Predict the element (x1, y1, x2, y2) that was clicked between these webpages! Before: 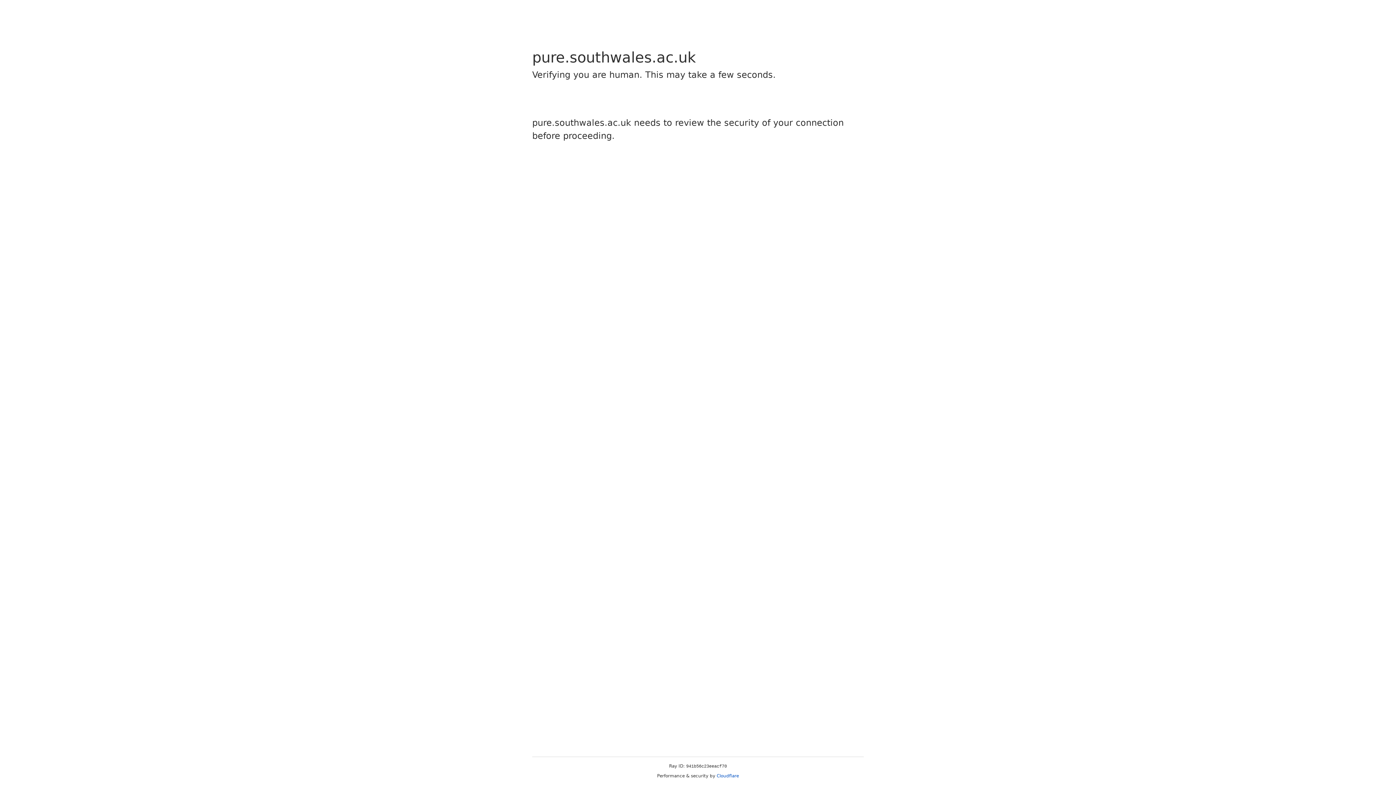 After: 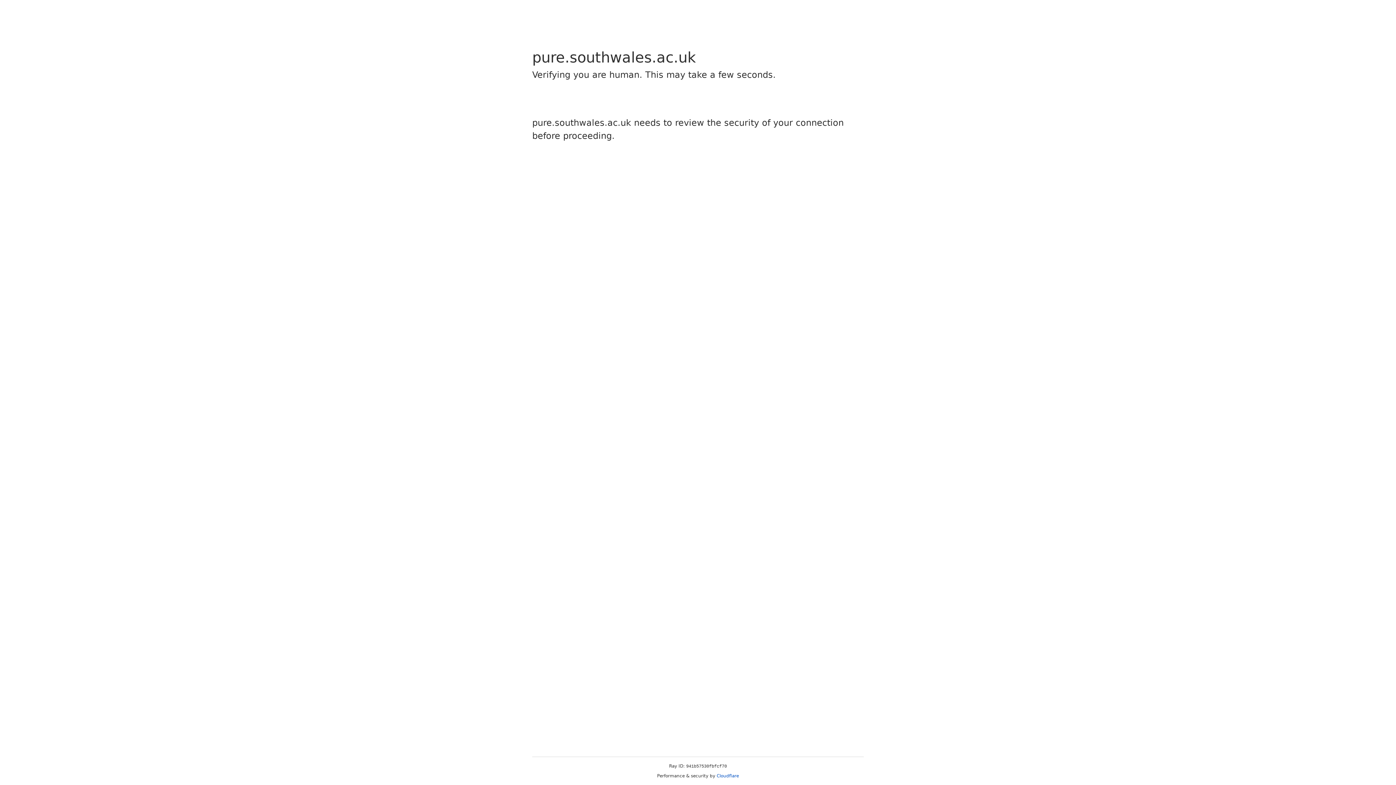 Action: label: Cloudflare bbox: (716, 773, 739, 778)